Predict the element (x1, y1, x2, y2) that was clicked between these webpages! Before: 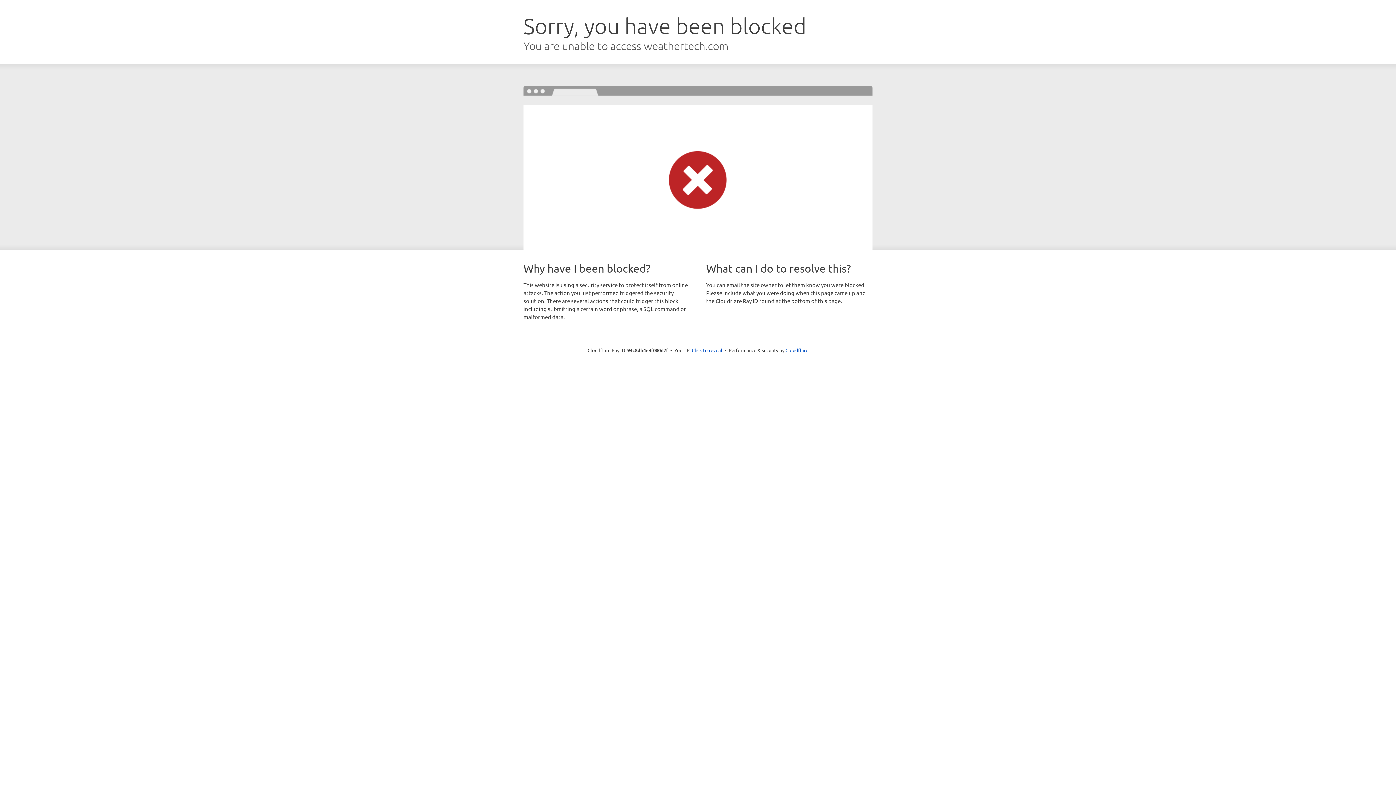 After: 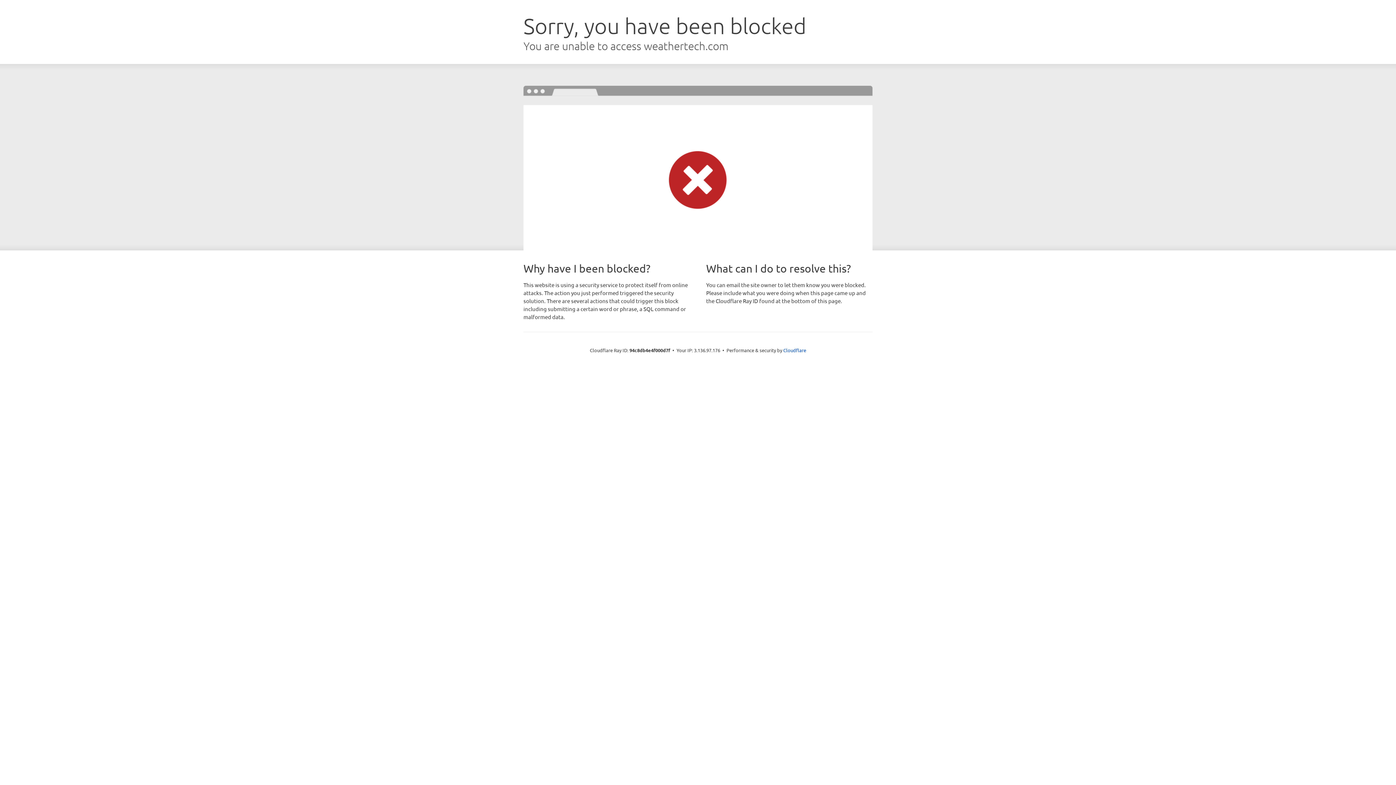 Action: bbox: (692, 346, 722, 353) label: Click to reveal